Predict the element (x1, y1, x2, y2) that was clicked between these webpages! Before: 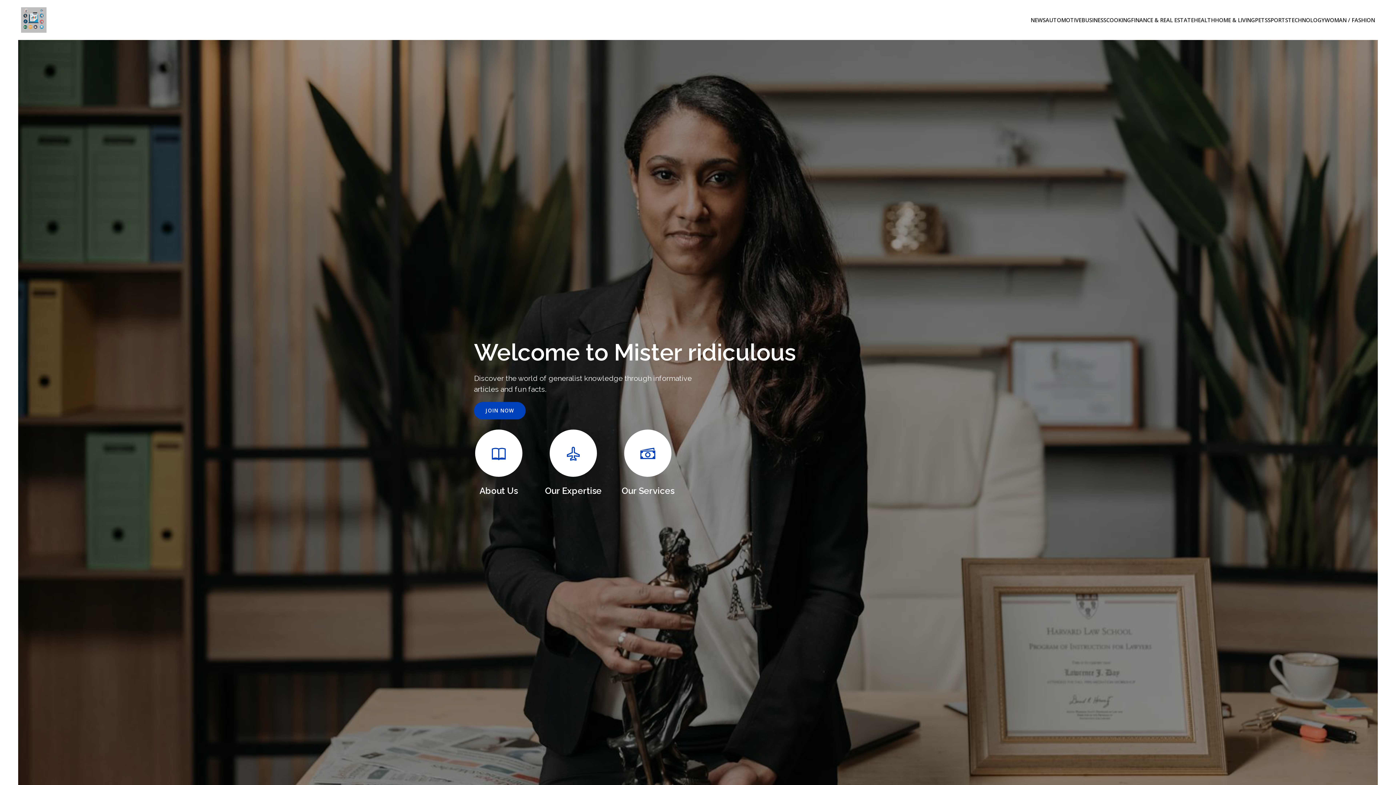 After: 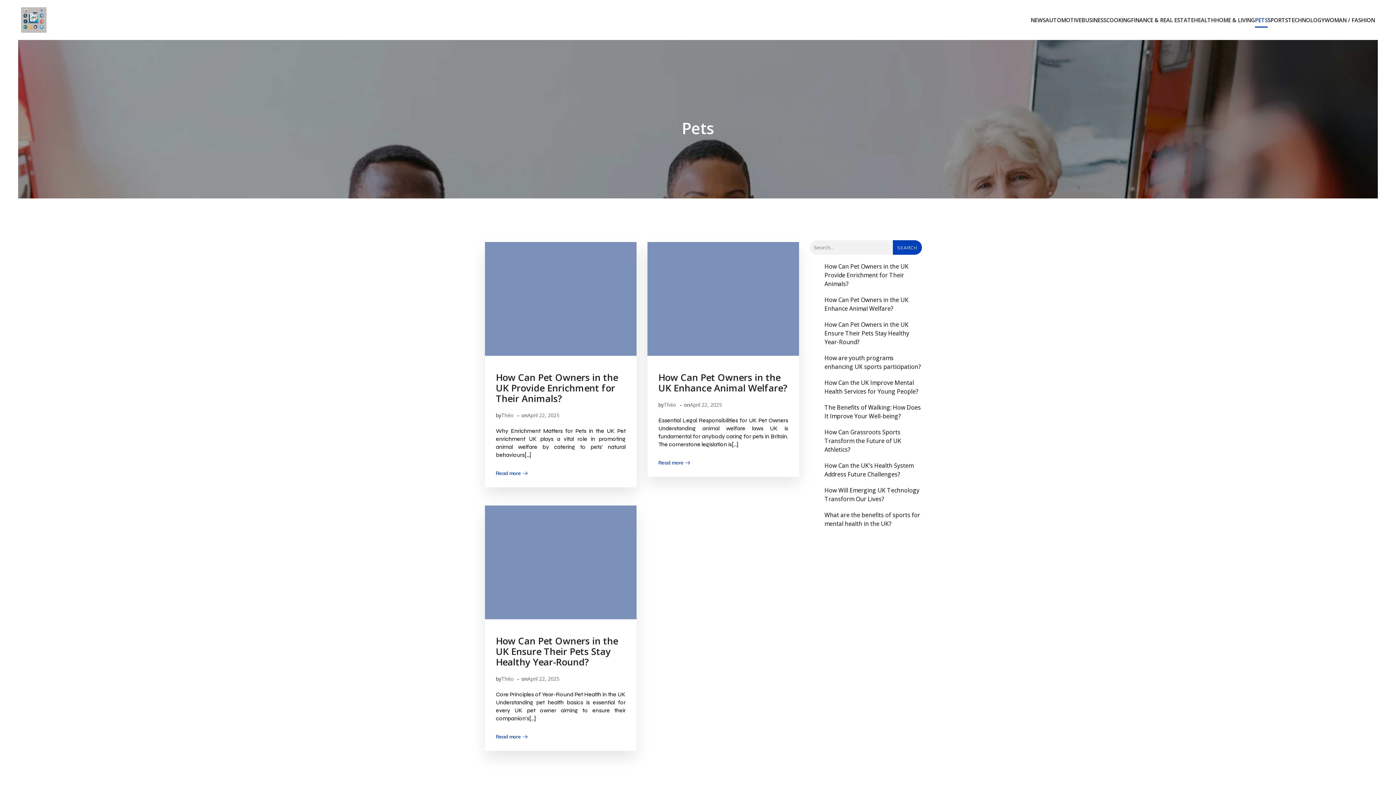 Action: bbox: (1255, 12, 1268, 27) label: PETS